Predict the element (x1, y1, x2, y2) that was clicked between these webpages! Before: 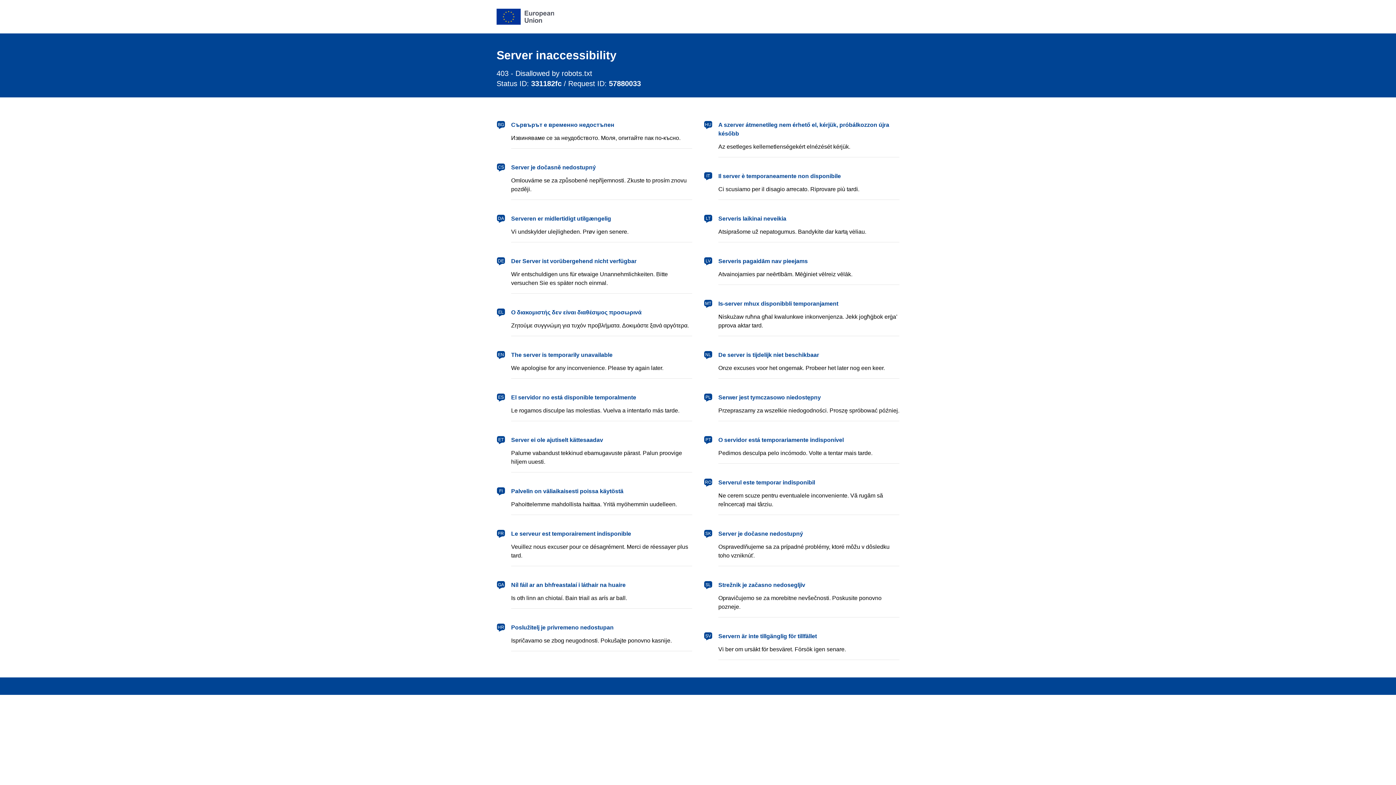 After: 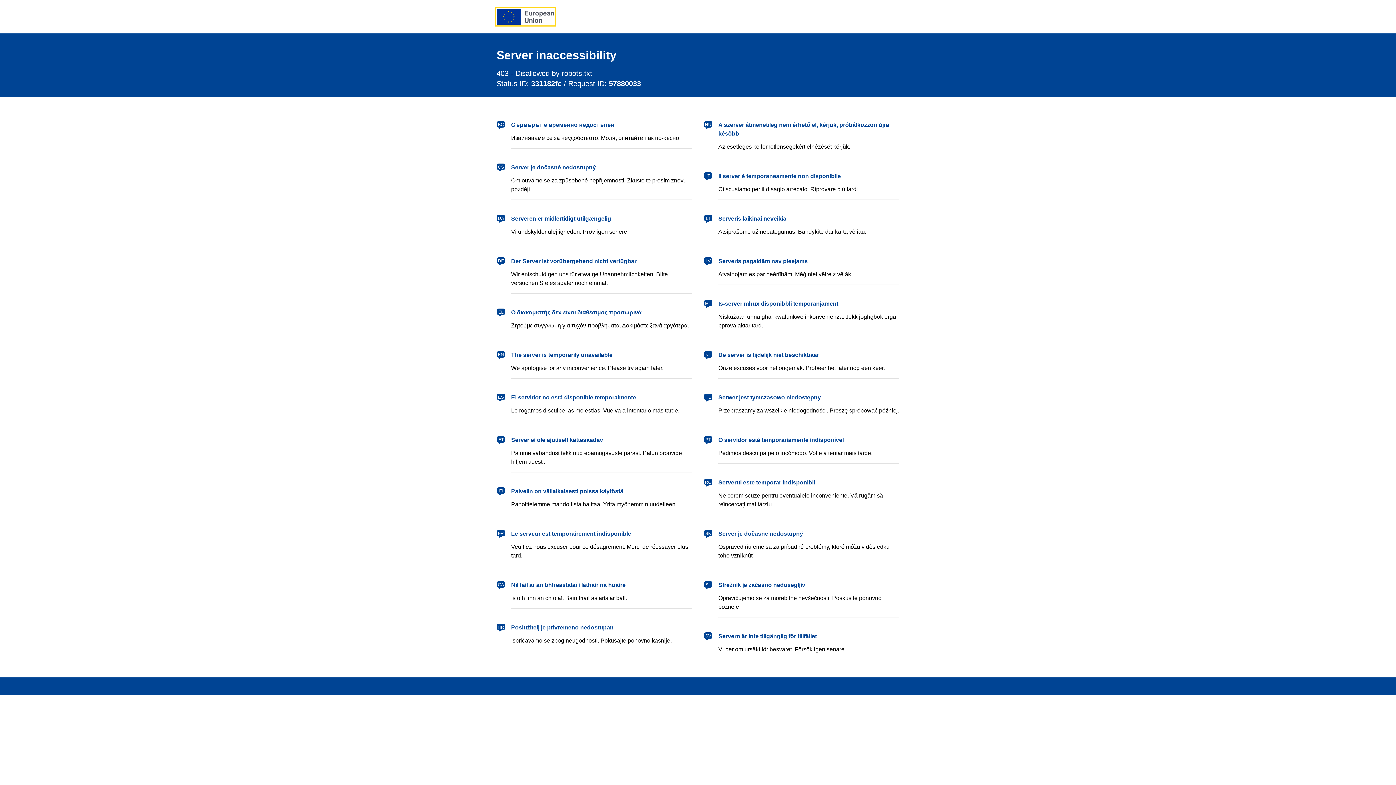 Action: bbox: (496, 8, 554, 24) label: European Union